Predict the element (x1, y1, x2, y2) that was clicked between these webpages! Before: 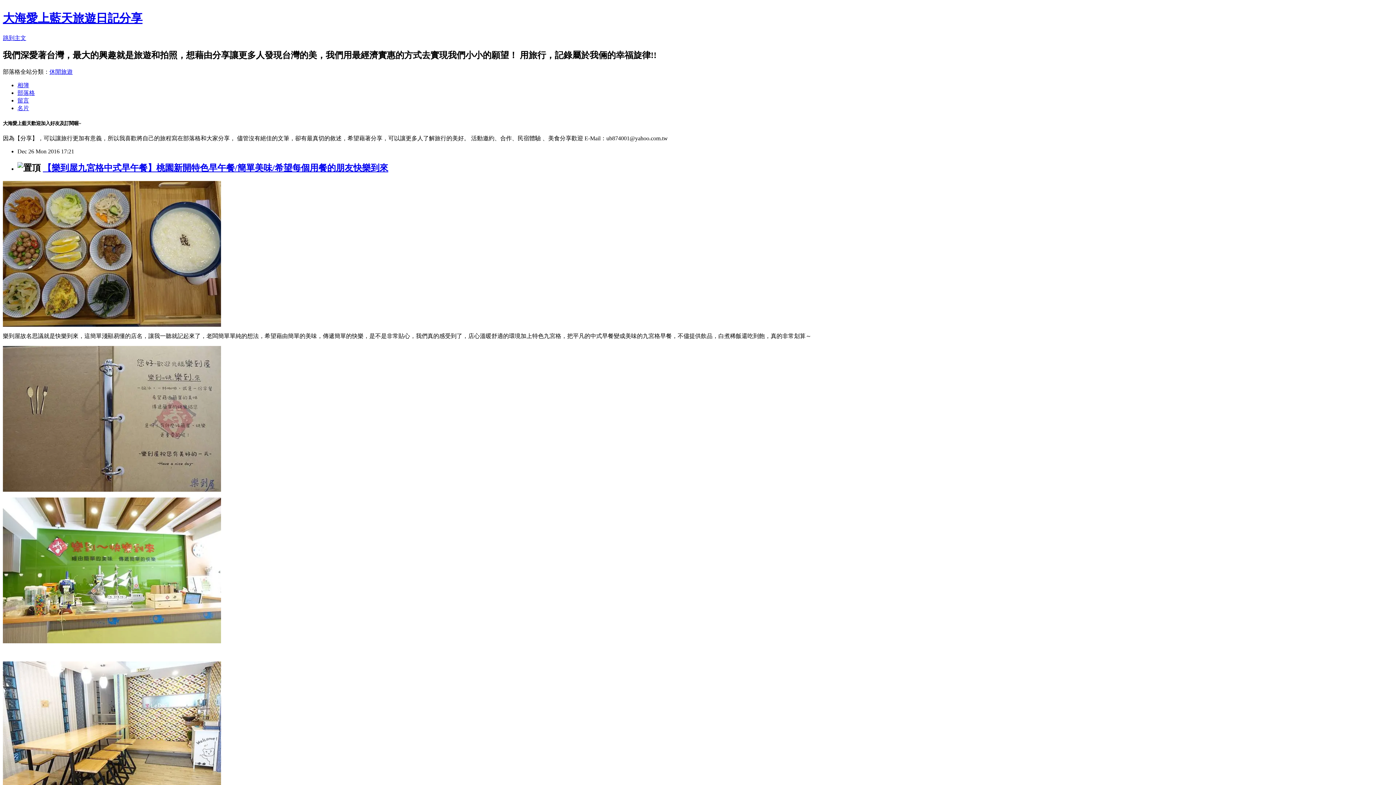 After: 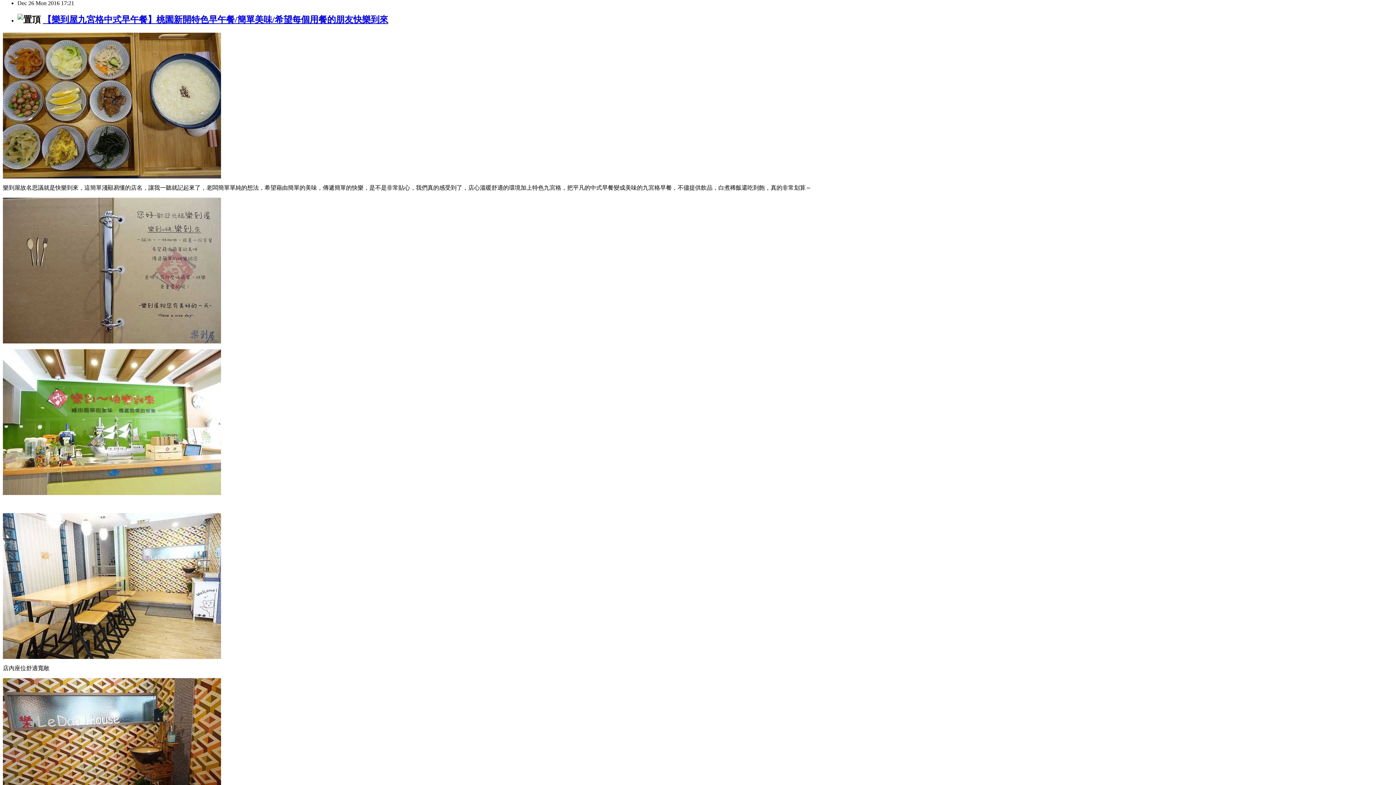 Action: bbox: (2, 34, 26, 41) label: 跳到主文